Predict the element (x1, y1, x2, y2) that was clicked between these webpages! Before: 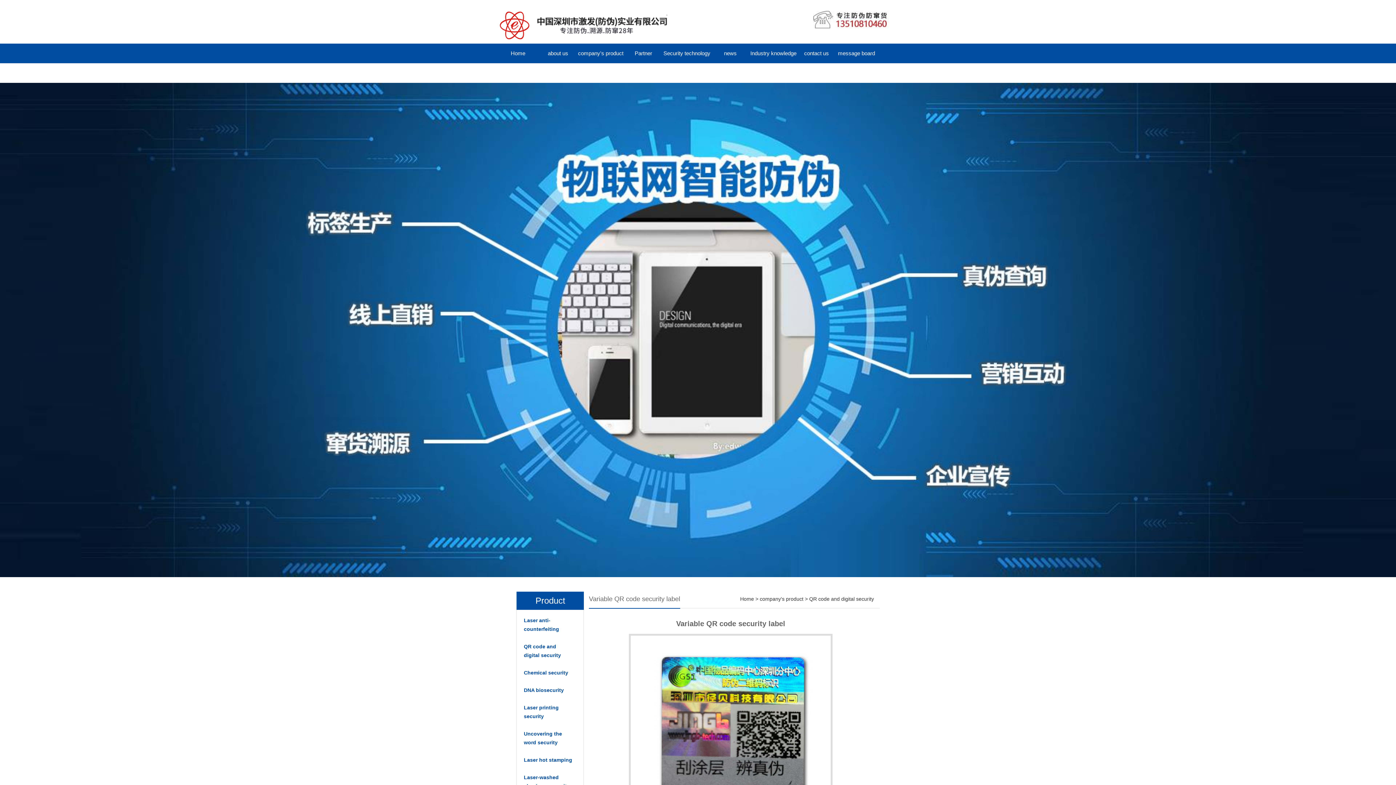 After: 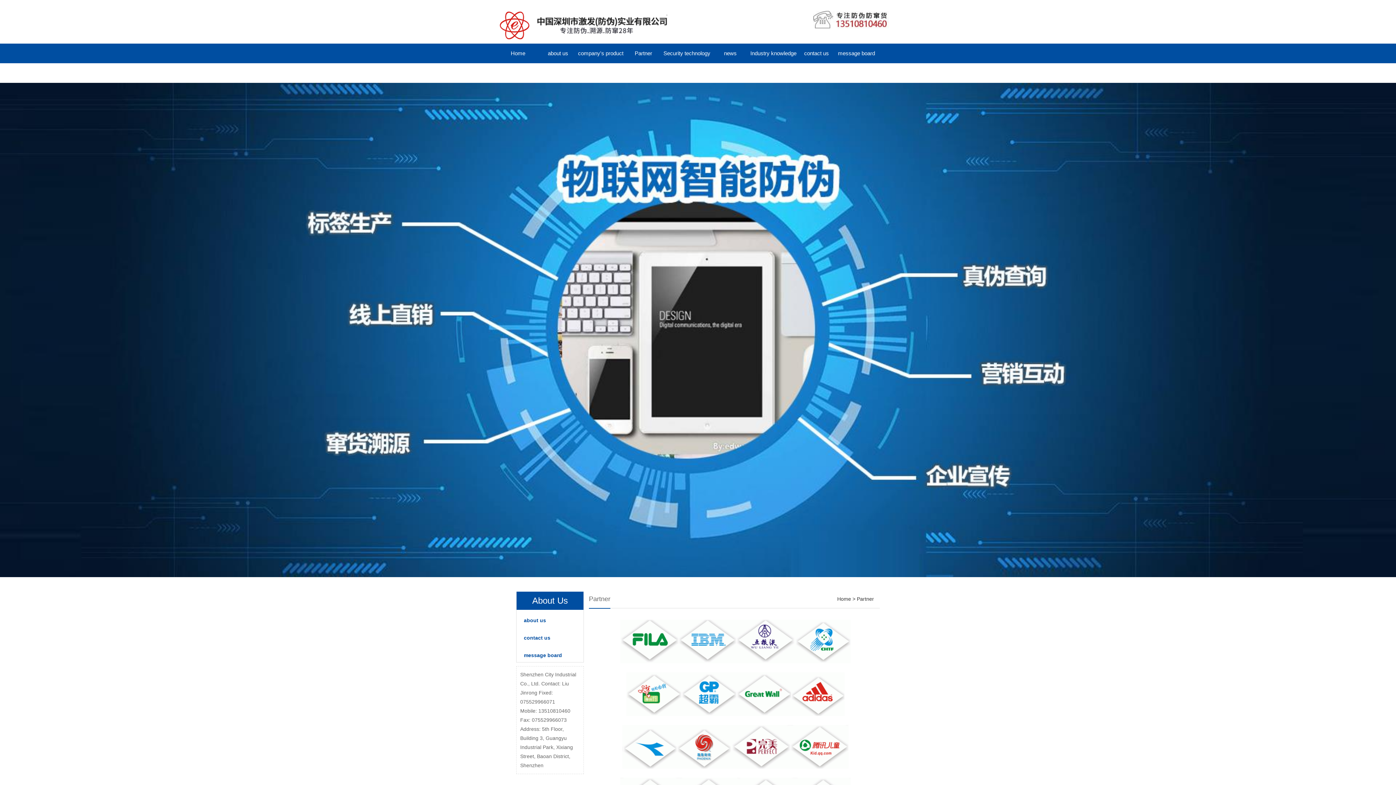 Action: label: Partner bbox: (623, 43, 663, 63)